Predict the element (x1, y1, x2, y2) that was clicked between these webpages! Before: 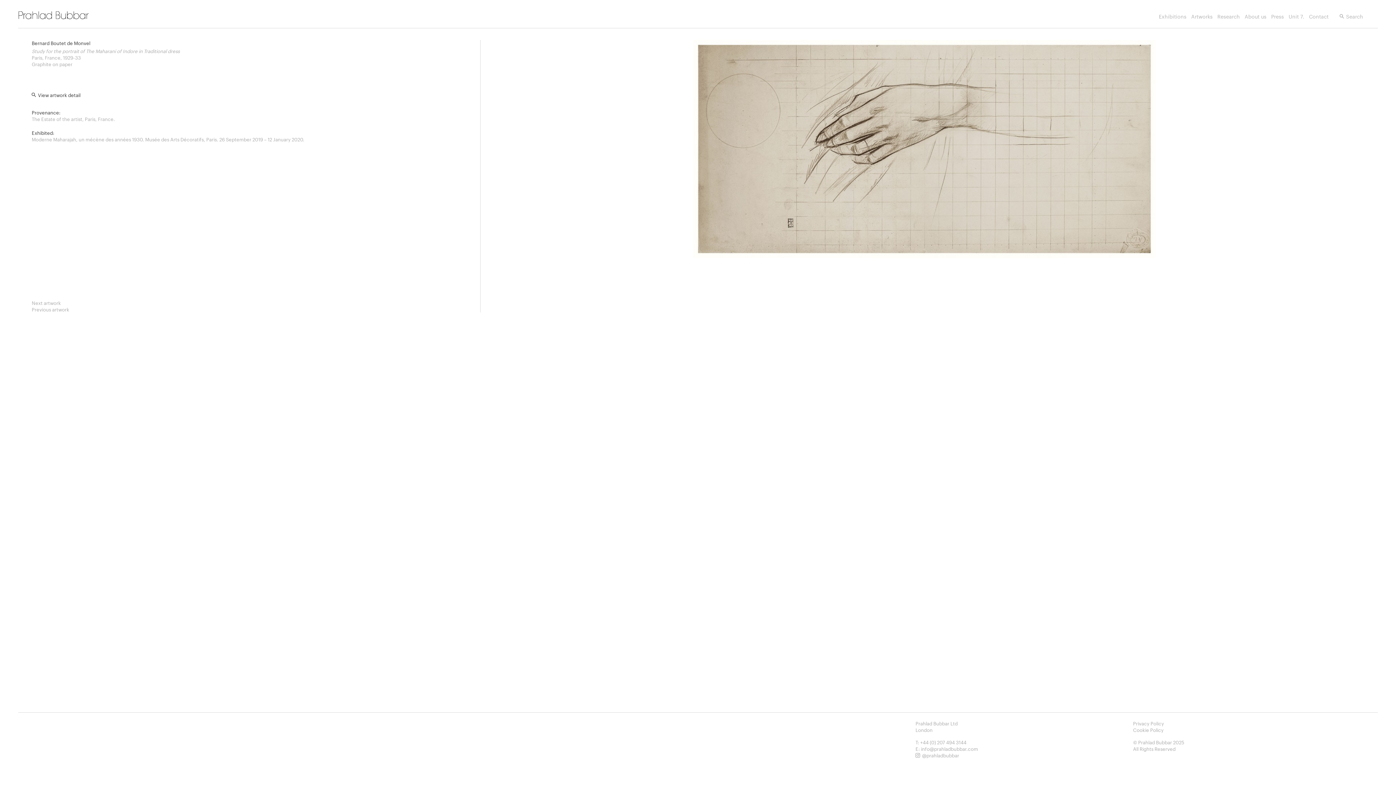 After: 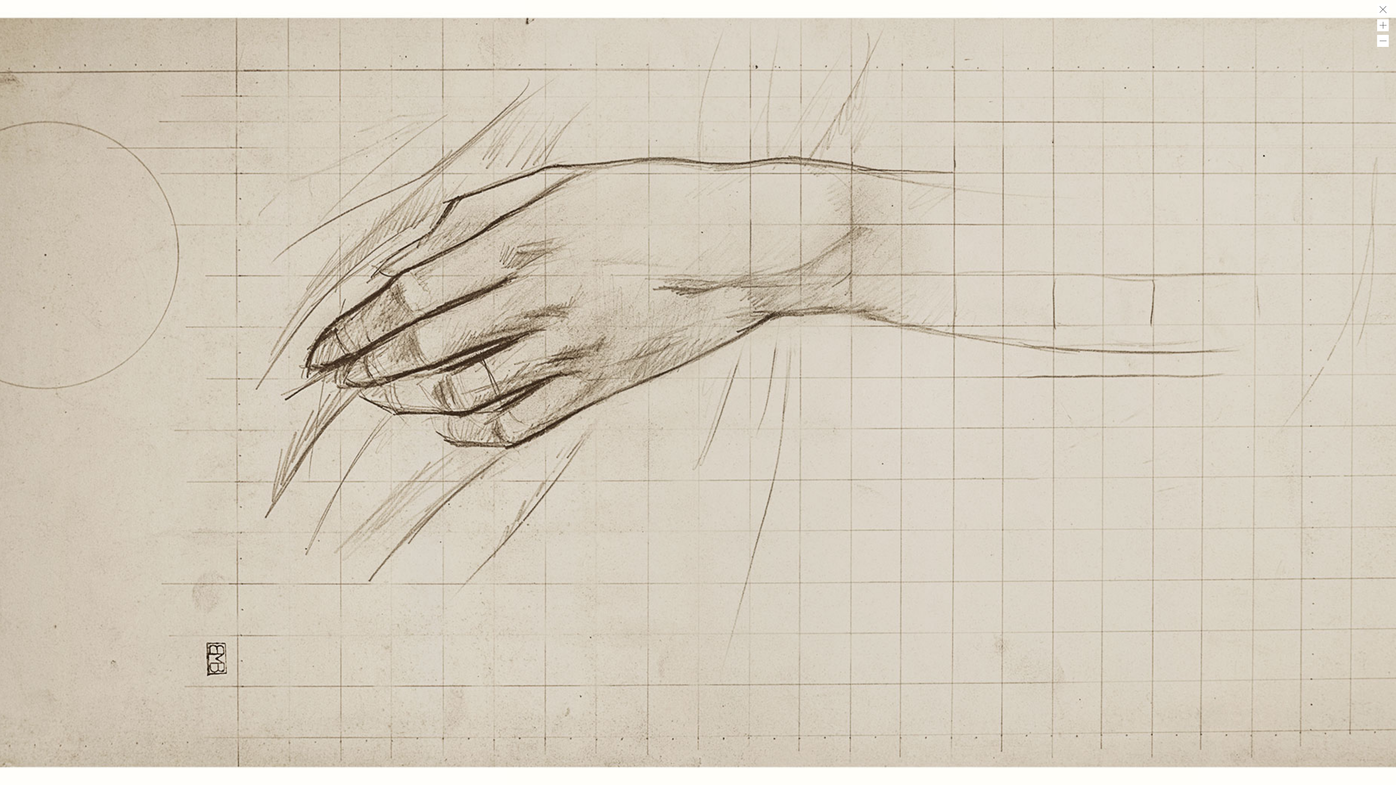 Action: label: View artwork detail bbox: (31, 91, 80, 98)